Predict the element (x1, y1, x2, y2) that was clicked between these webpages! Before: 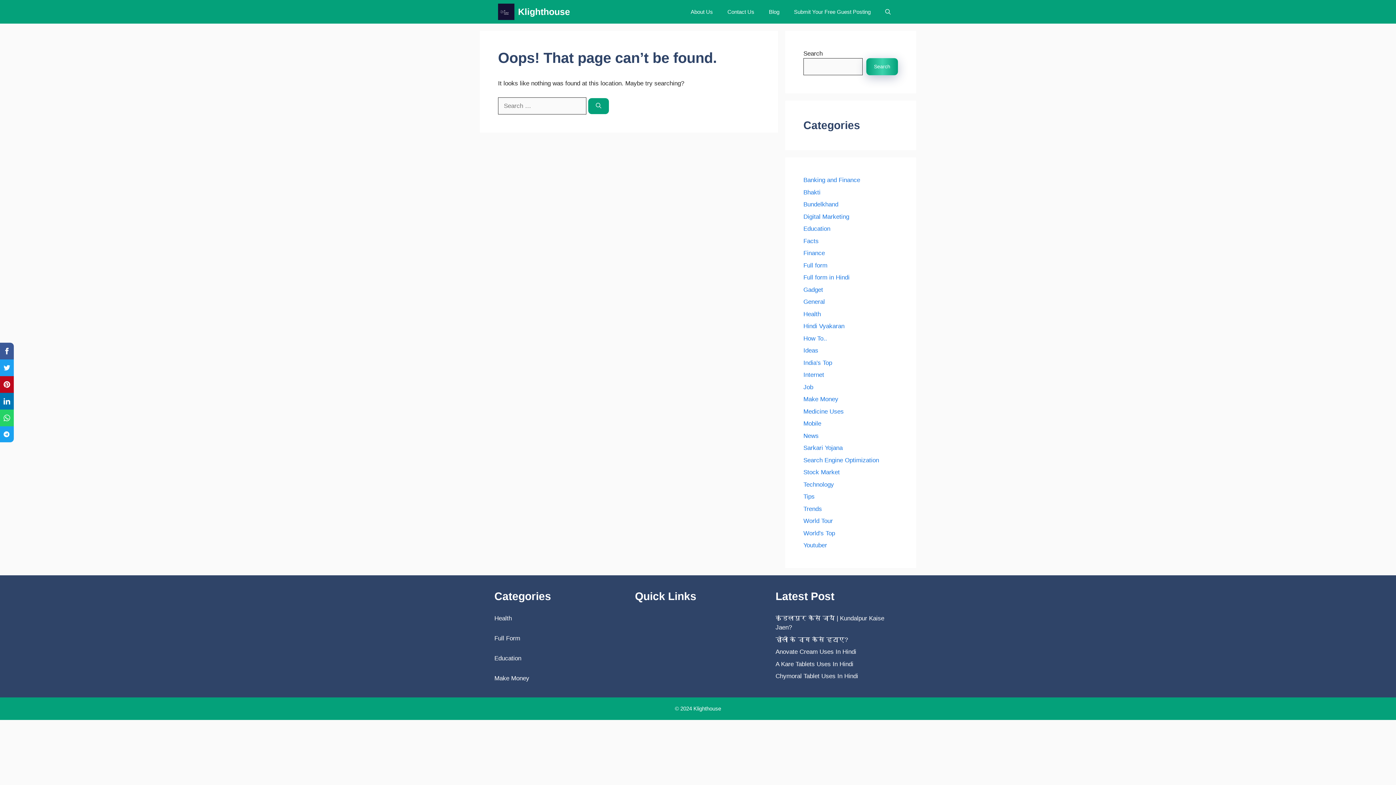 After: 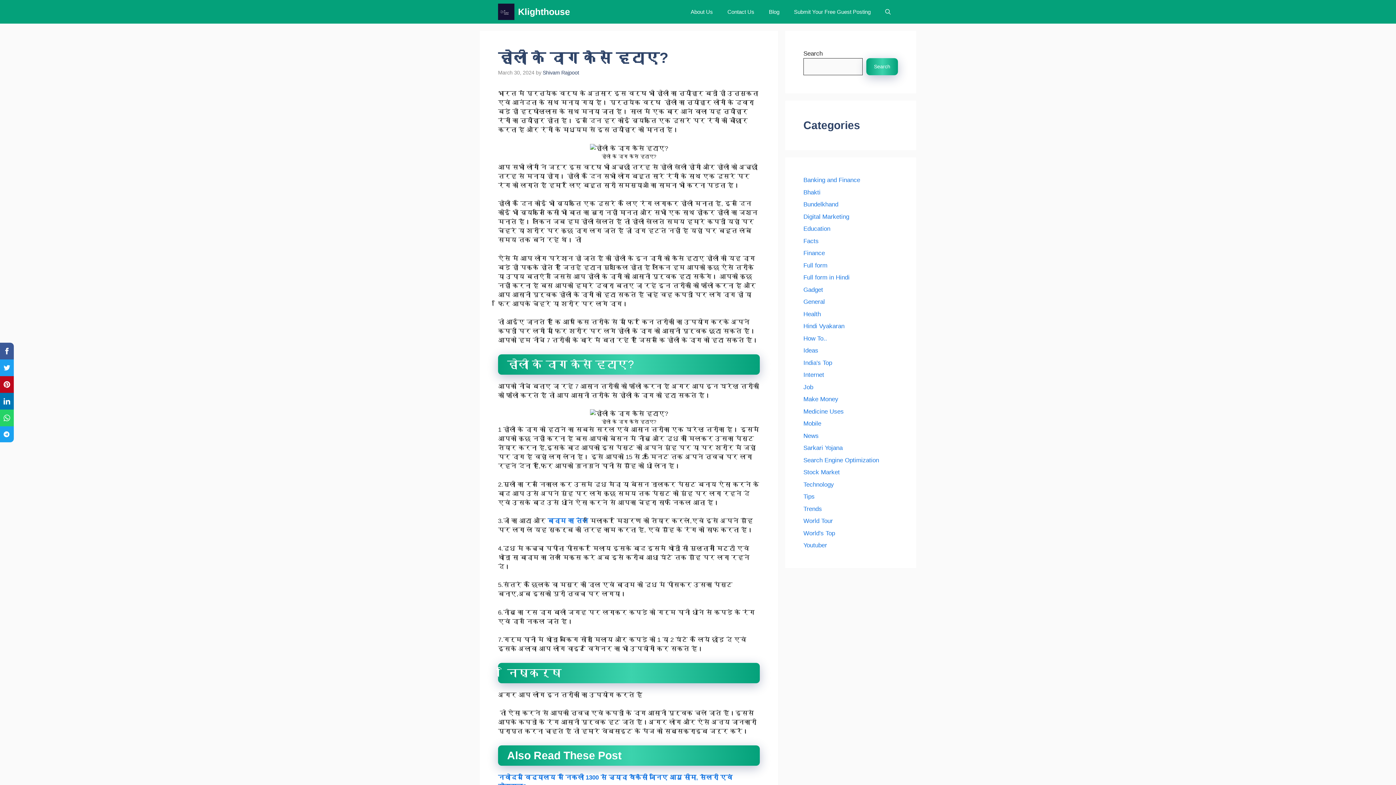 Action: label: होली के दाग कैसे हटाए? bbox: (775, 636, 848, 643)